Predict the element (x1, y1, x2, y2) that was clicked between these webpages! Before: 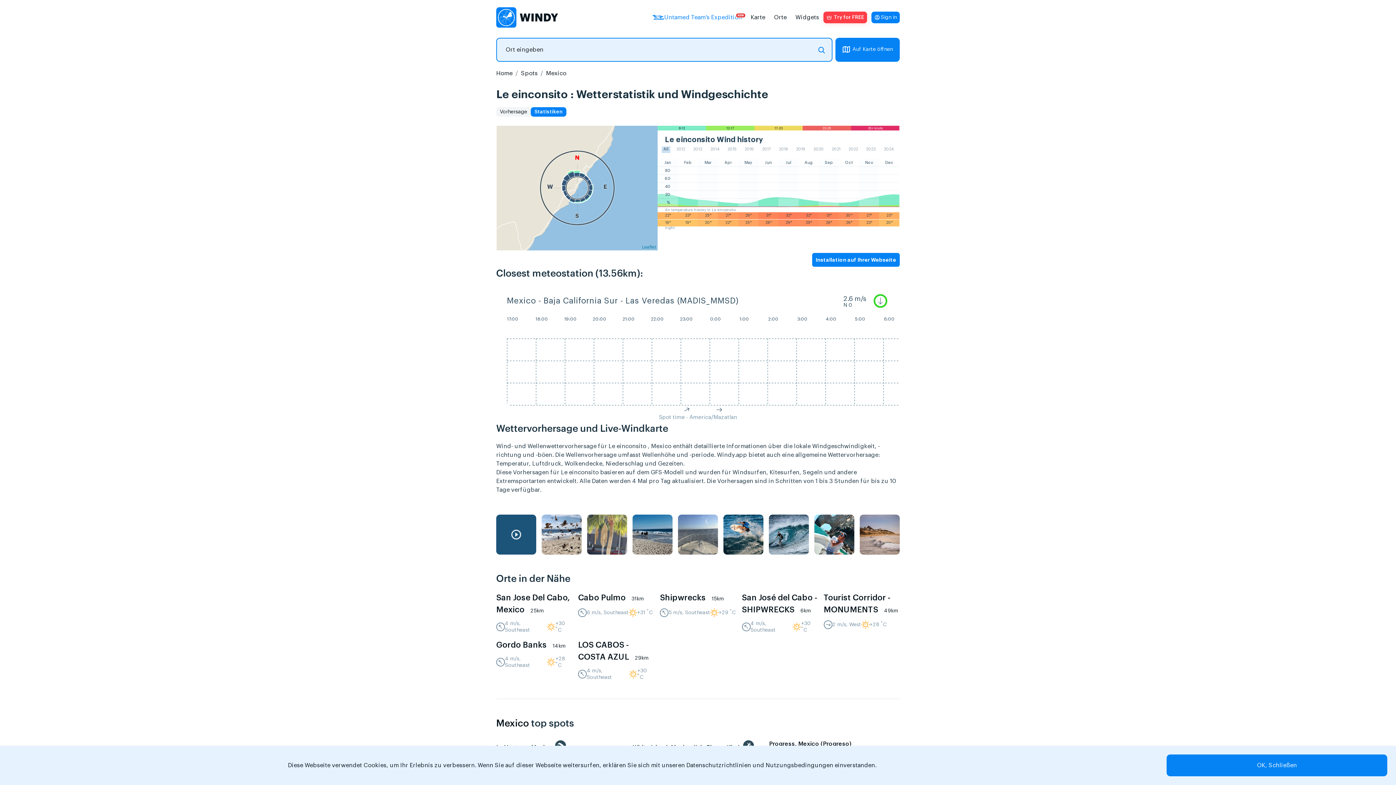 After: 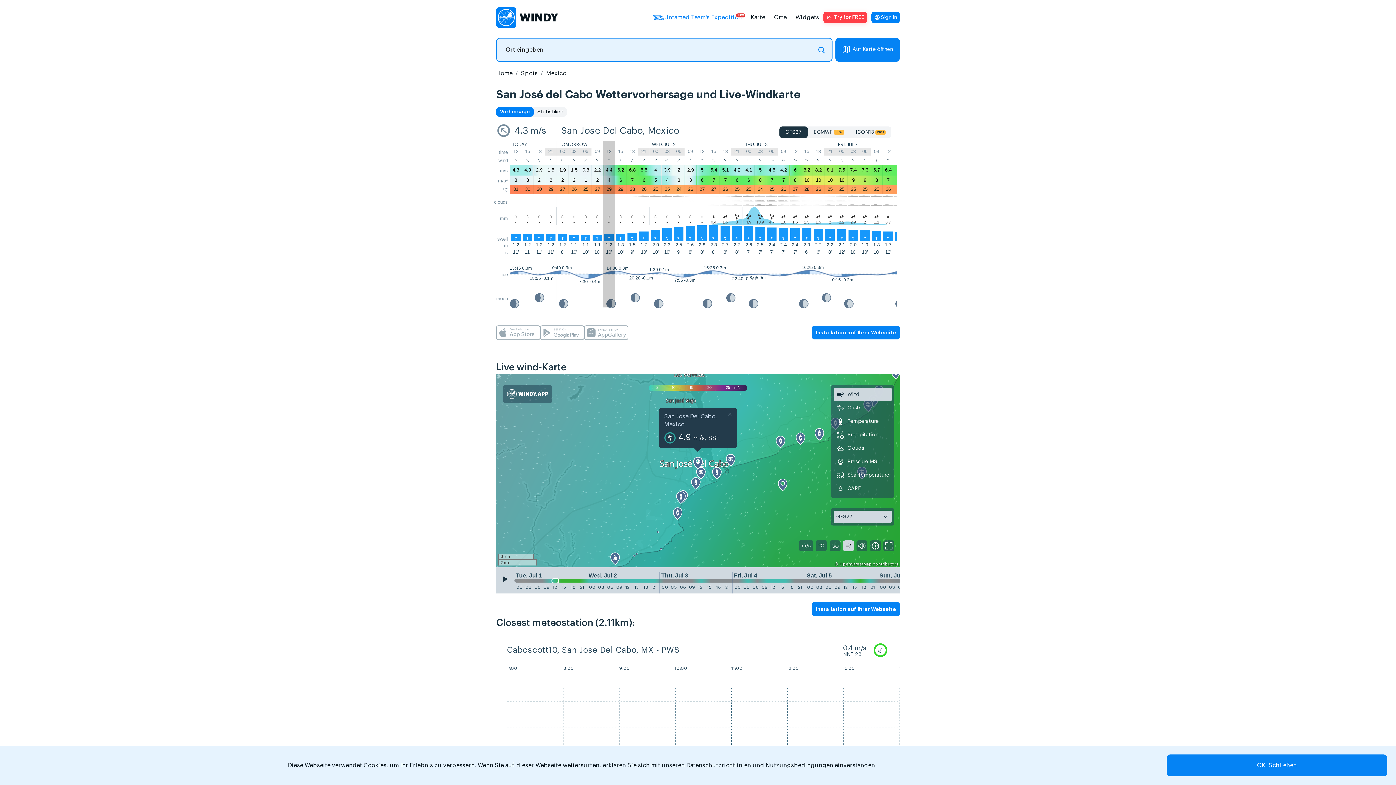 Action: label: San Jose Del Cabo, Mexico25km
4 m/s, Southeast
+30 °C bbox: (496, 592, 572, 633)